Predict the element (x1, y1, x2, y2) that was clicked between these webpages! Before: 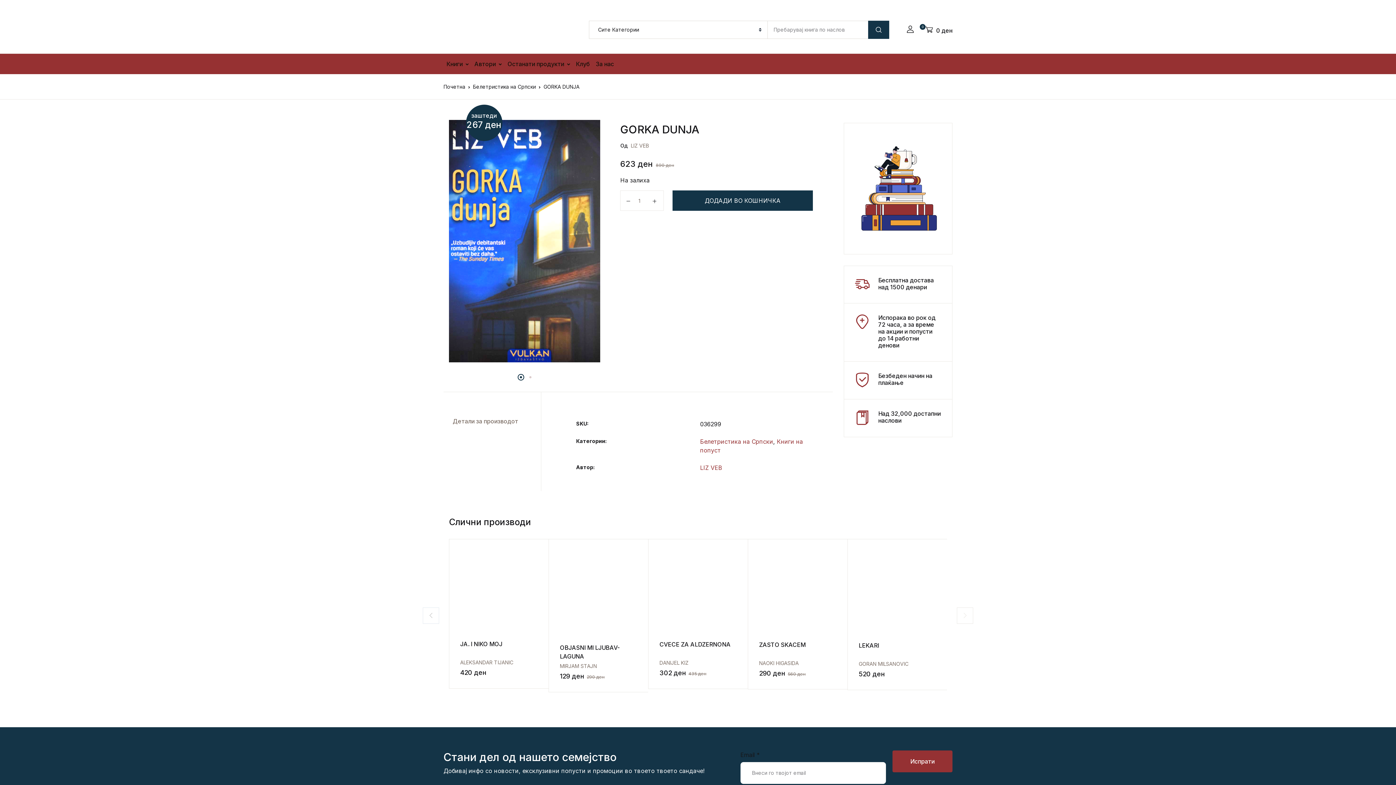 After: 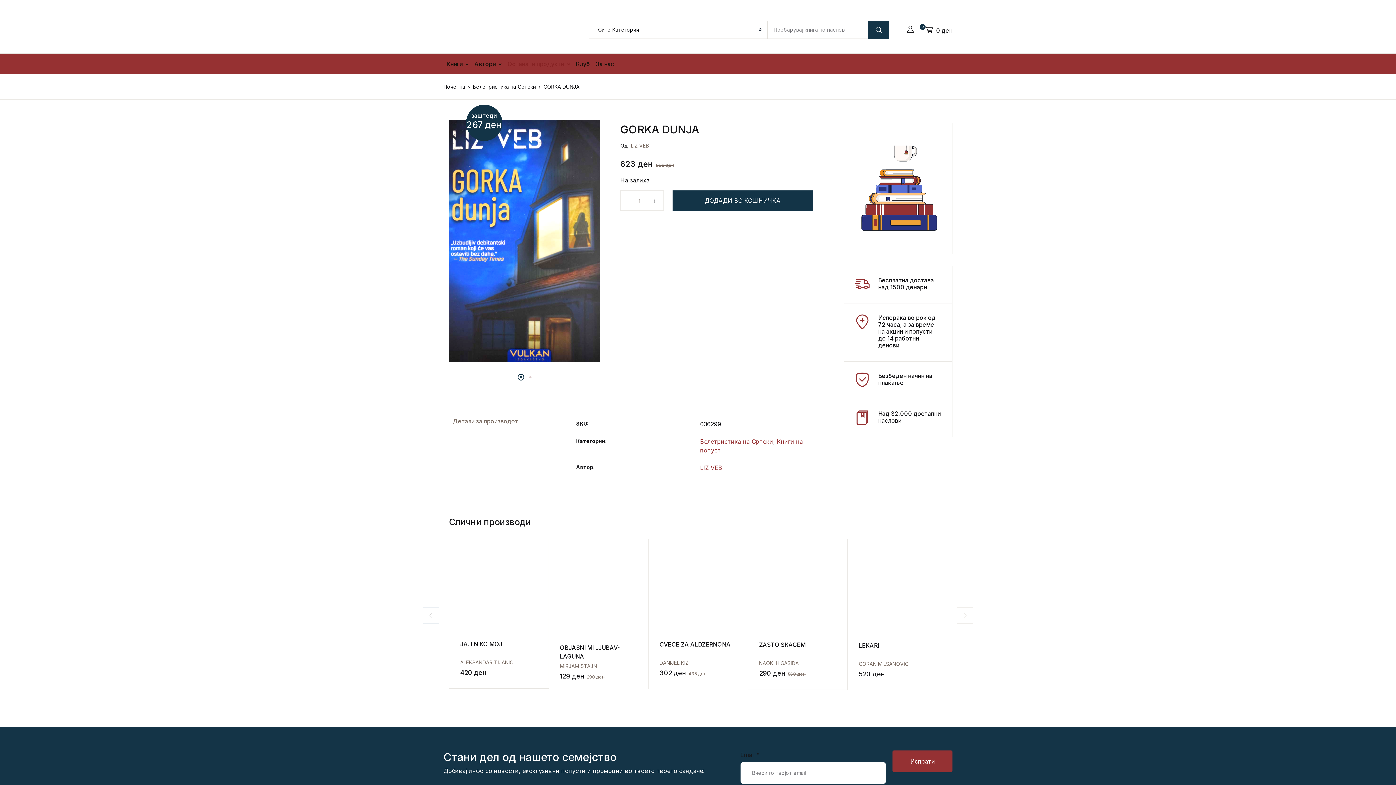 Action: label: Останати продукти bbox: (507, 53, 570, 74)